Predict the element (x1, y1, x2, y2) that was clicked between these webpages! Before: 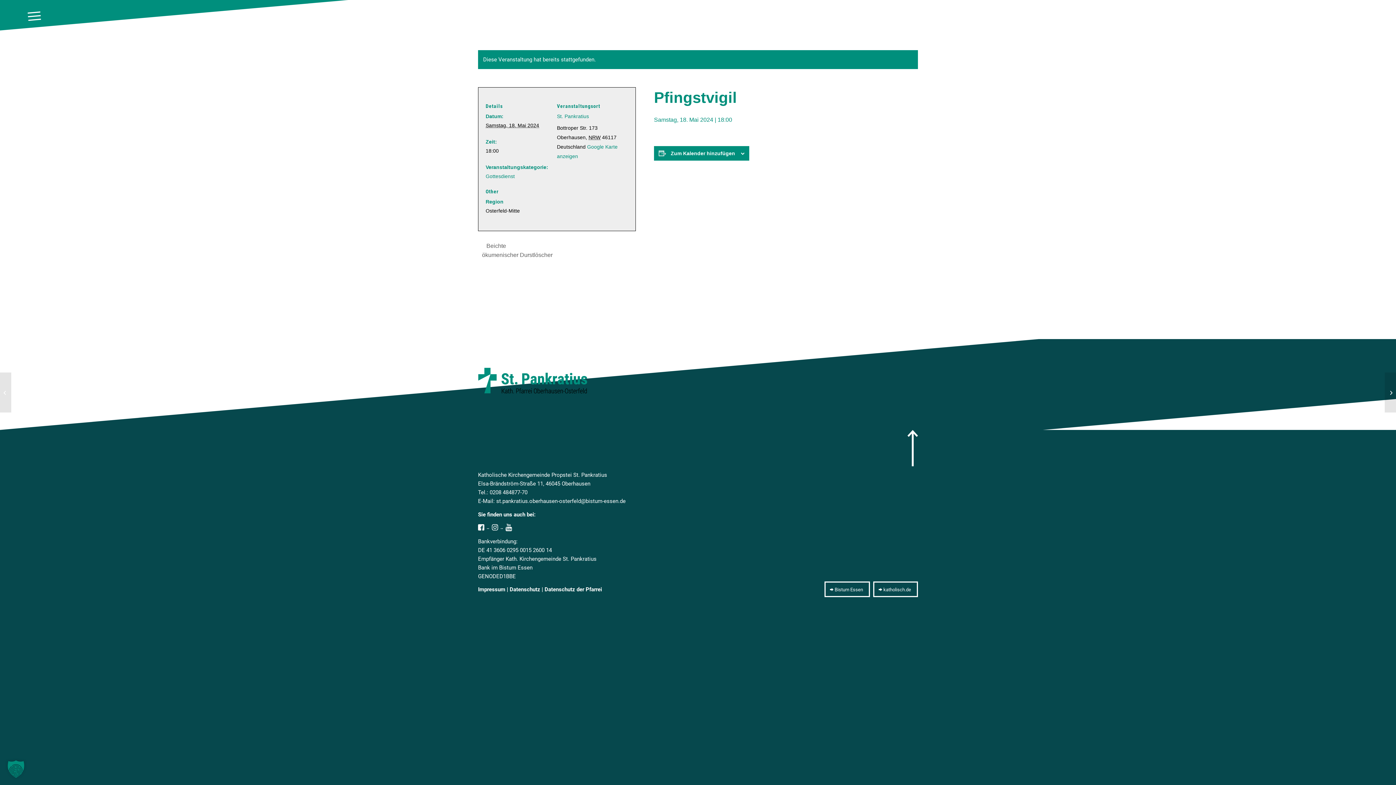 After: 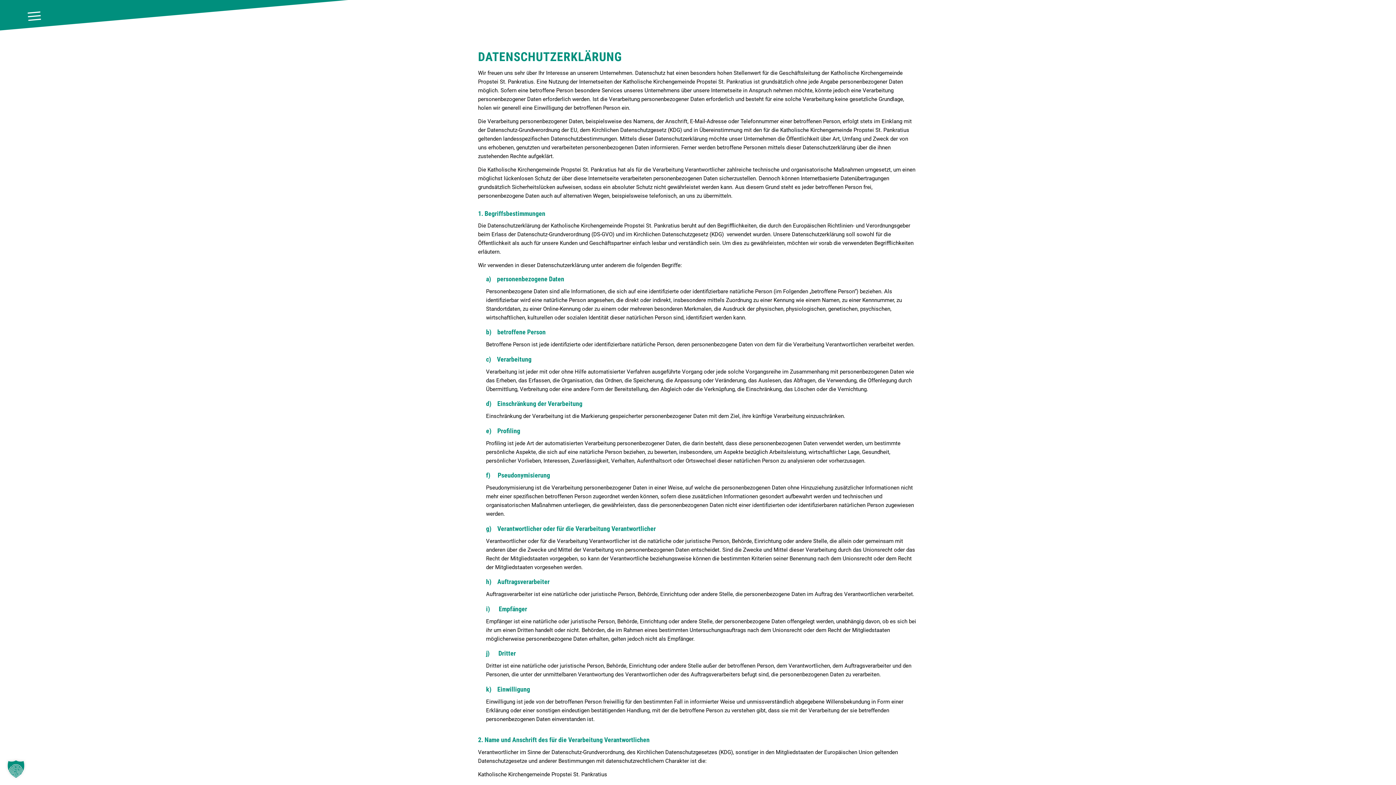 Action: label: Datenschutz bbox: (509, 586, 540, 593)